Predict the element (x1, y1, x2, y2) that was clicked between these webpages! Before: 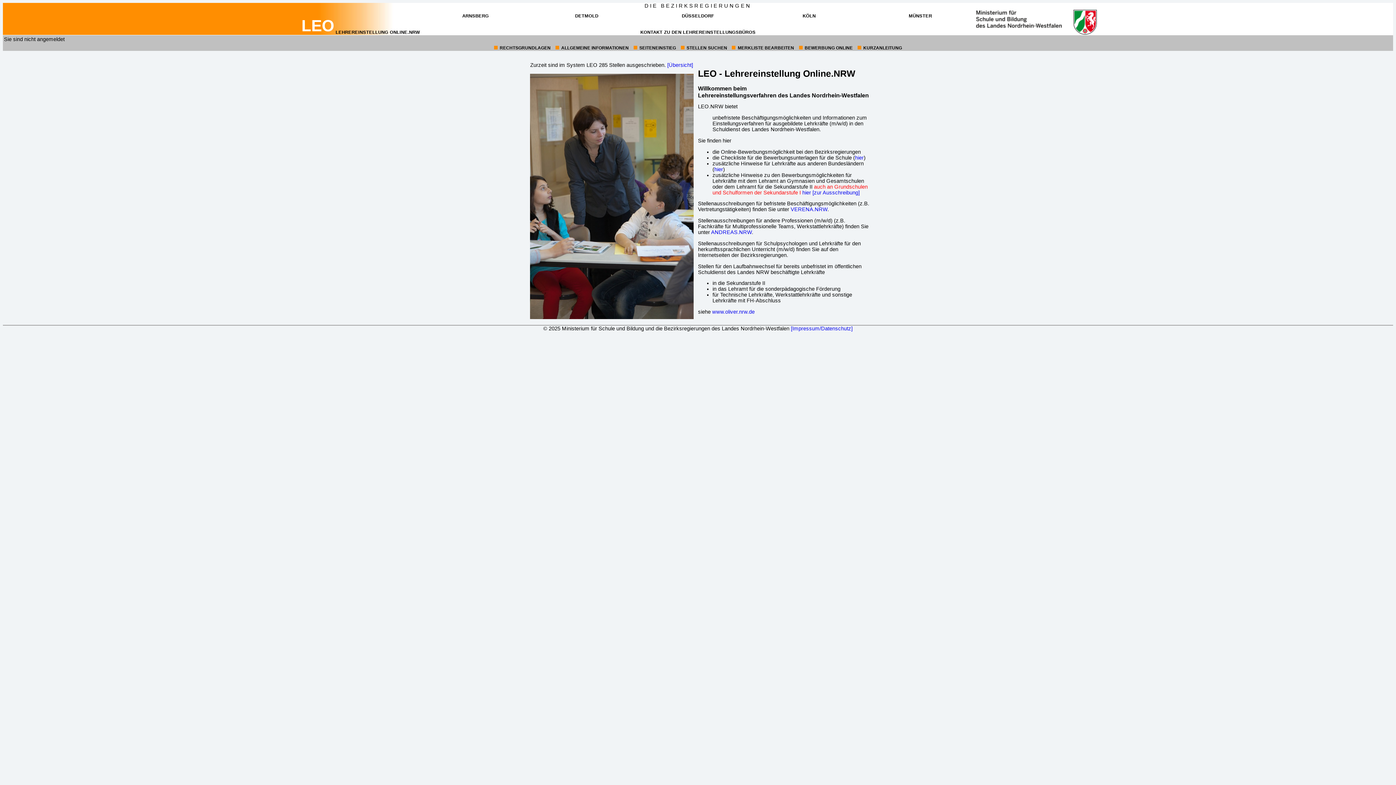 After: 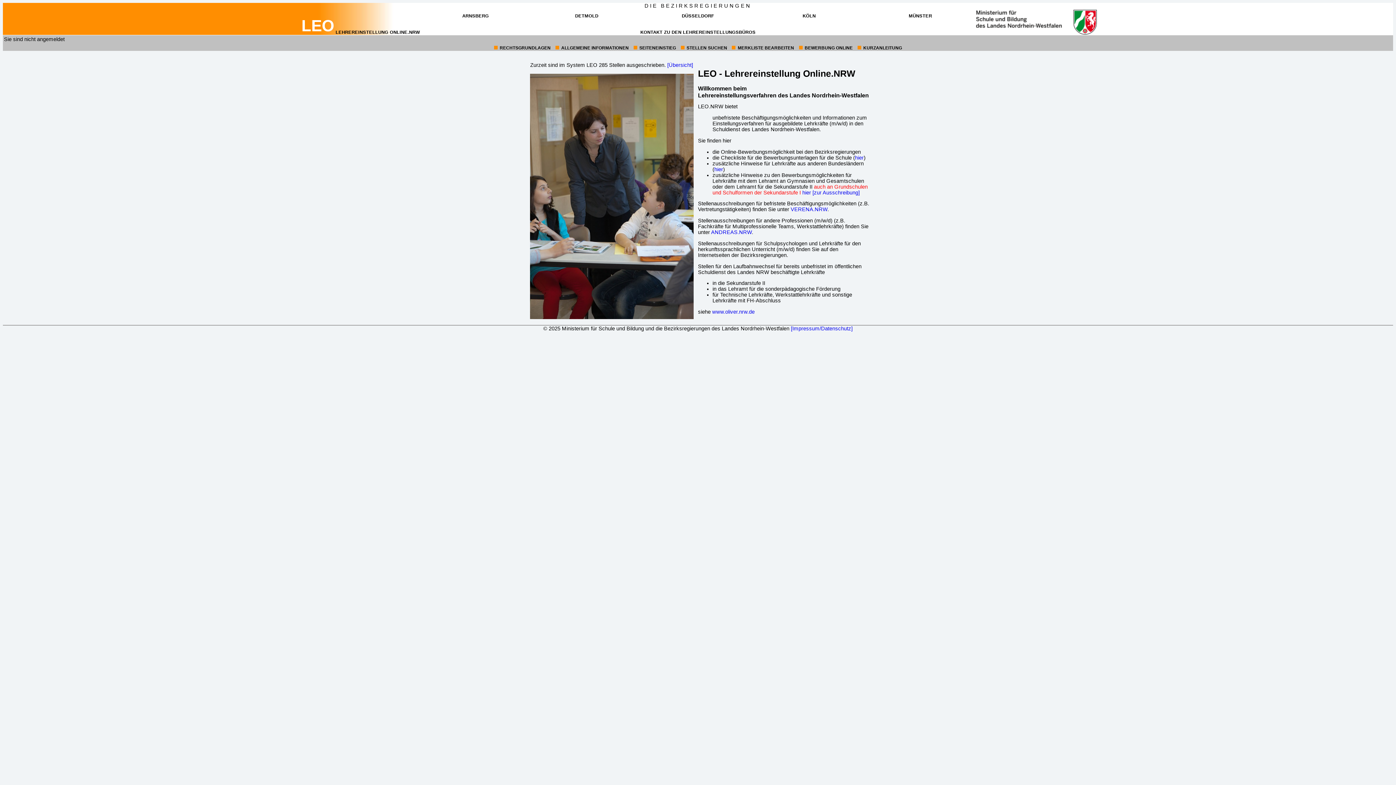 Action: bbox: (802, 13, 815, 18) label: ZUM INTERNETAUFTRITT DER BEZIRKSREGIERUNG
KÖLN
(ÖFFNET IN NEUEM FENSTER)